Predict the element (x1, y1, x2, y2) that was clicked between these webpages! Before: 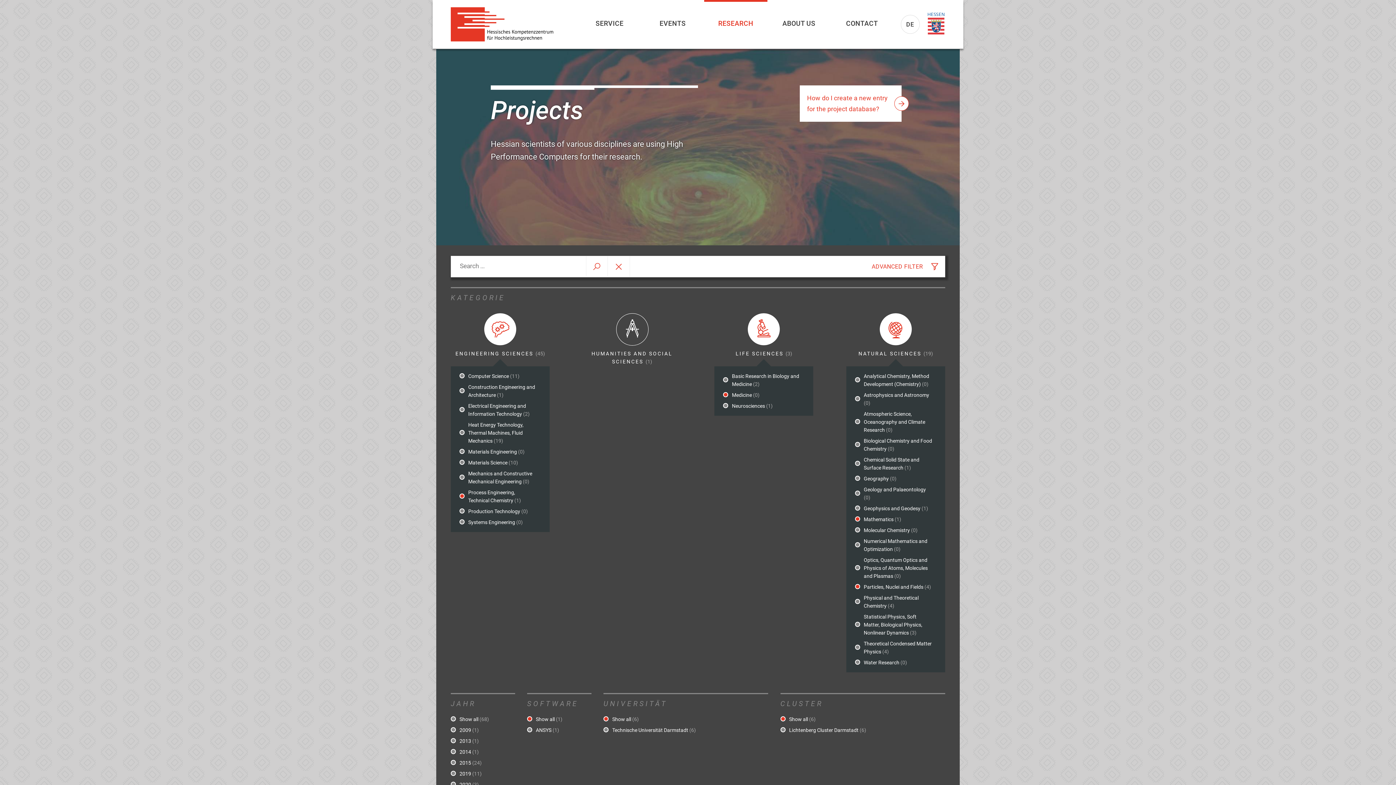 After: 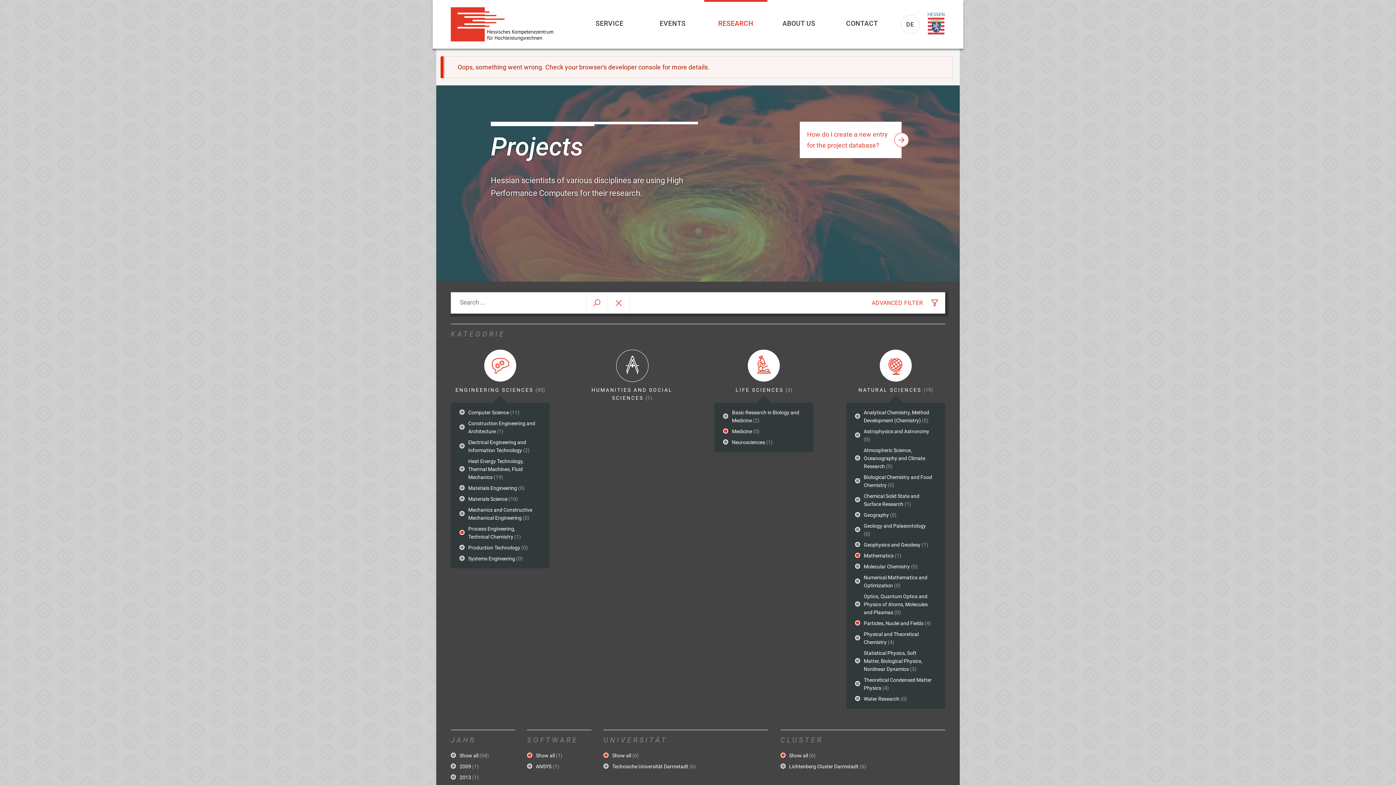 Action: label: Neurosciences (1) bbox: (723, 400, 804, 411)